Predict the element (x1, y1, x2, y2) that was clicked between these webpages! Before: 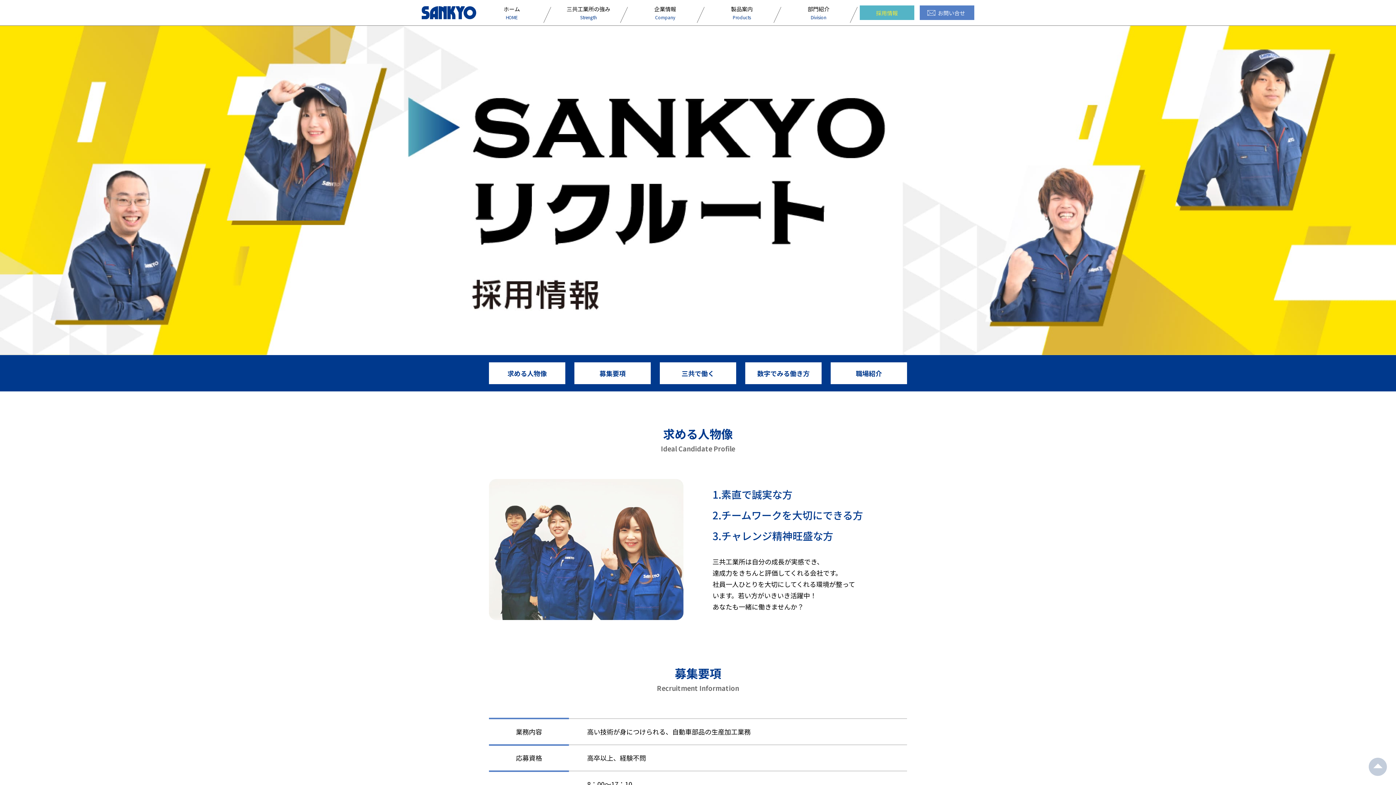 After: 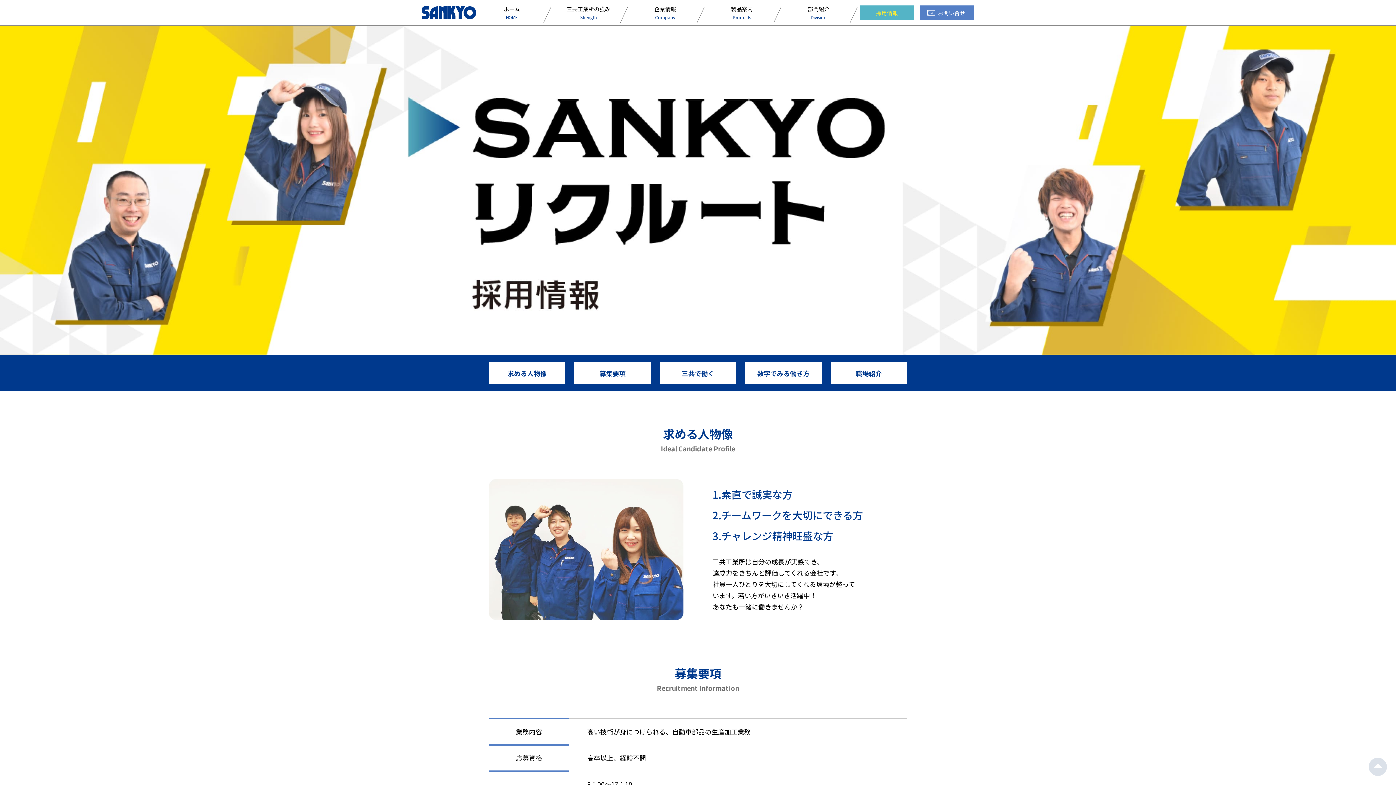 Action: bbox: (1369, 758, 1387, 776)